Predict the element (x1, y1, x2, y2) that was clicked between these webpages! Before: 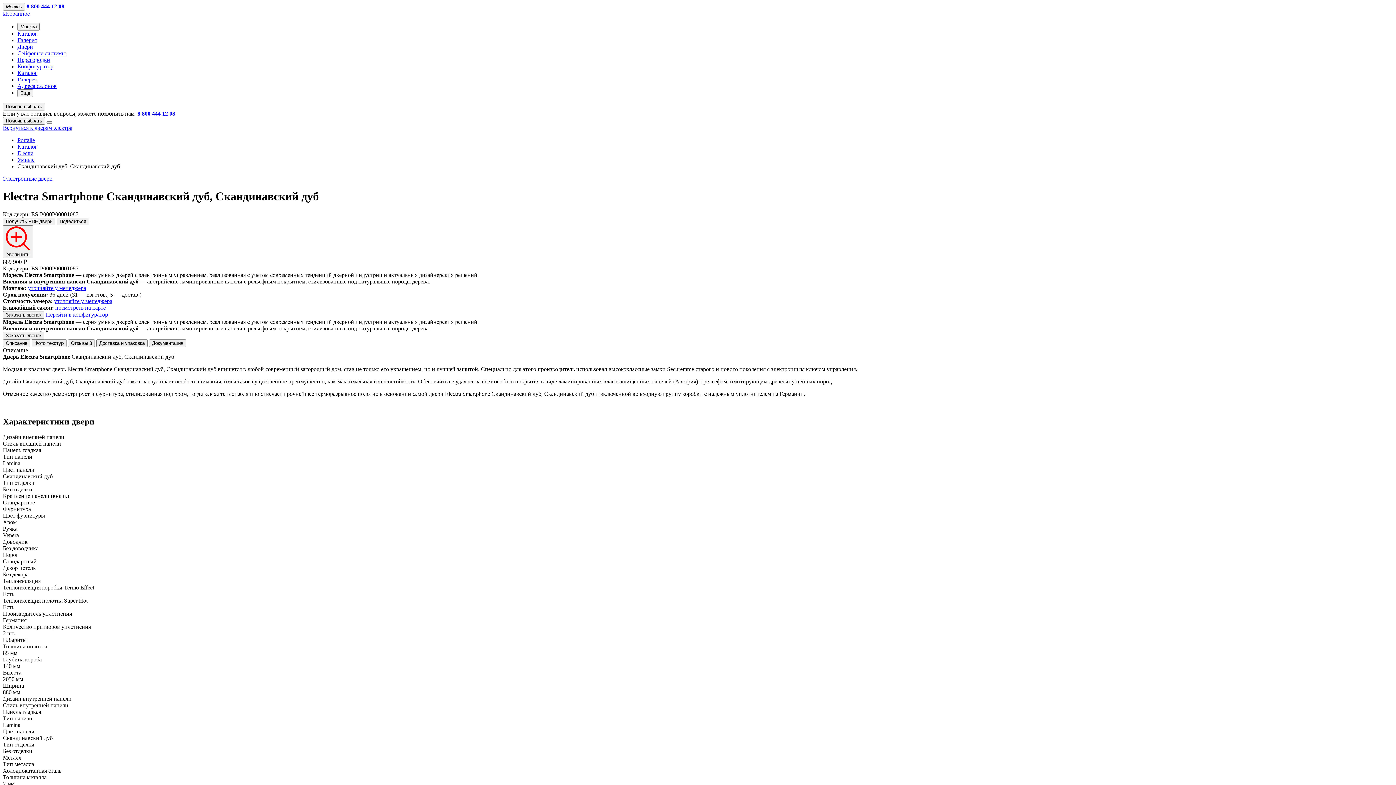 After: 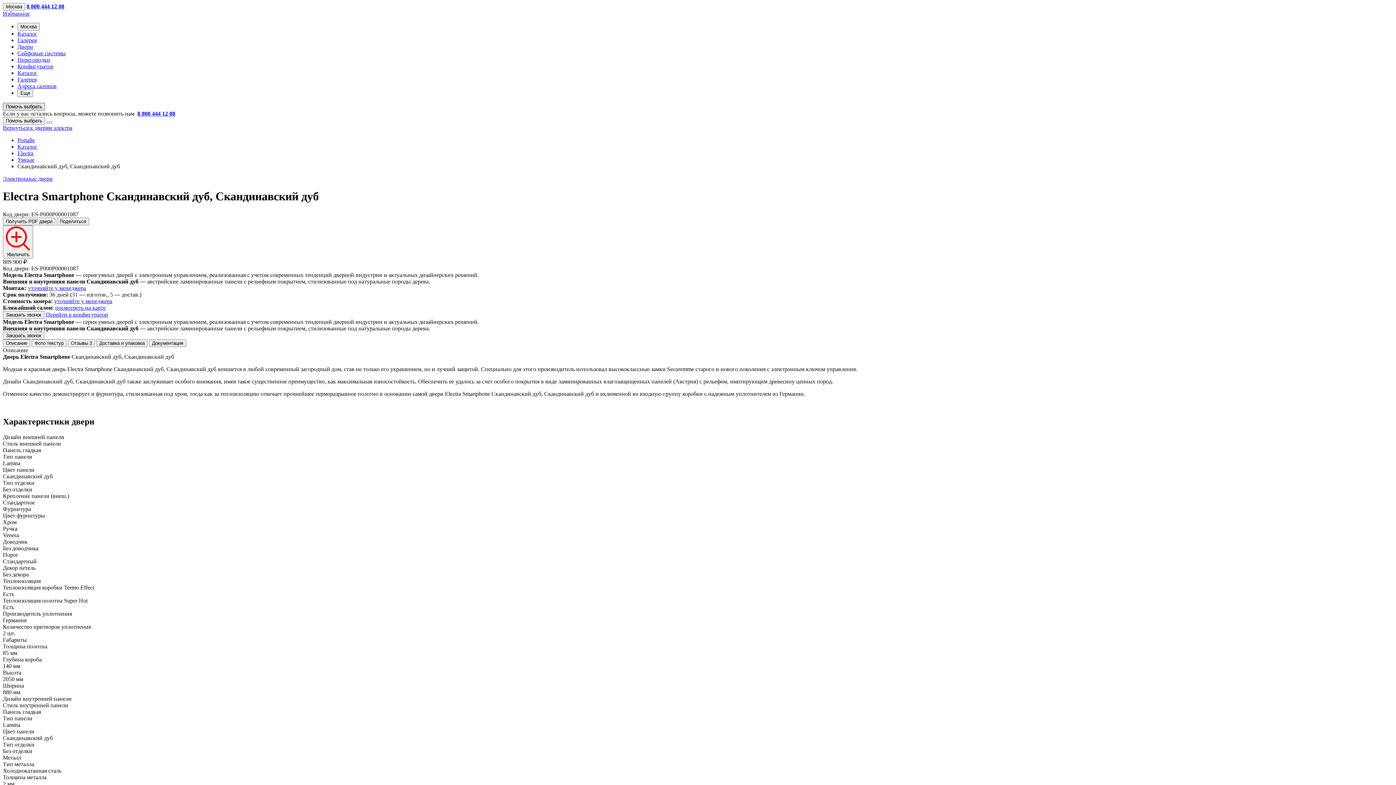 Action: bbox: (2, 102, 45, 110) label: Помочь выбрать